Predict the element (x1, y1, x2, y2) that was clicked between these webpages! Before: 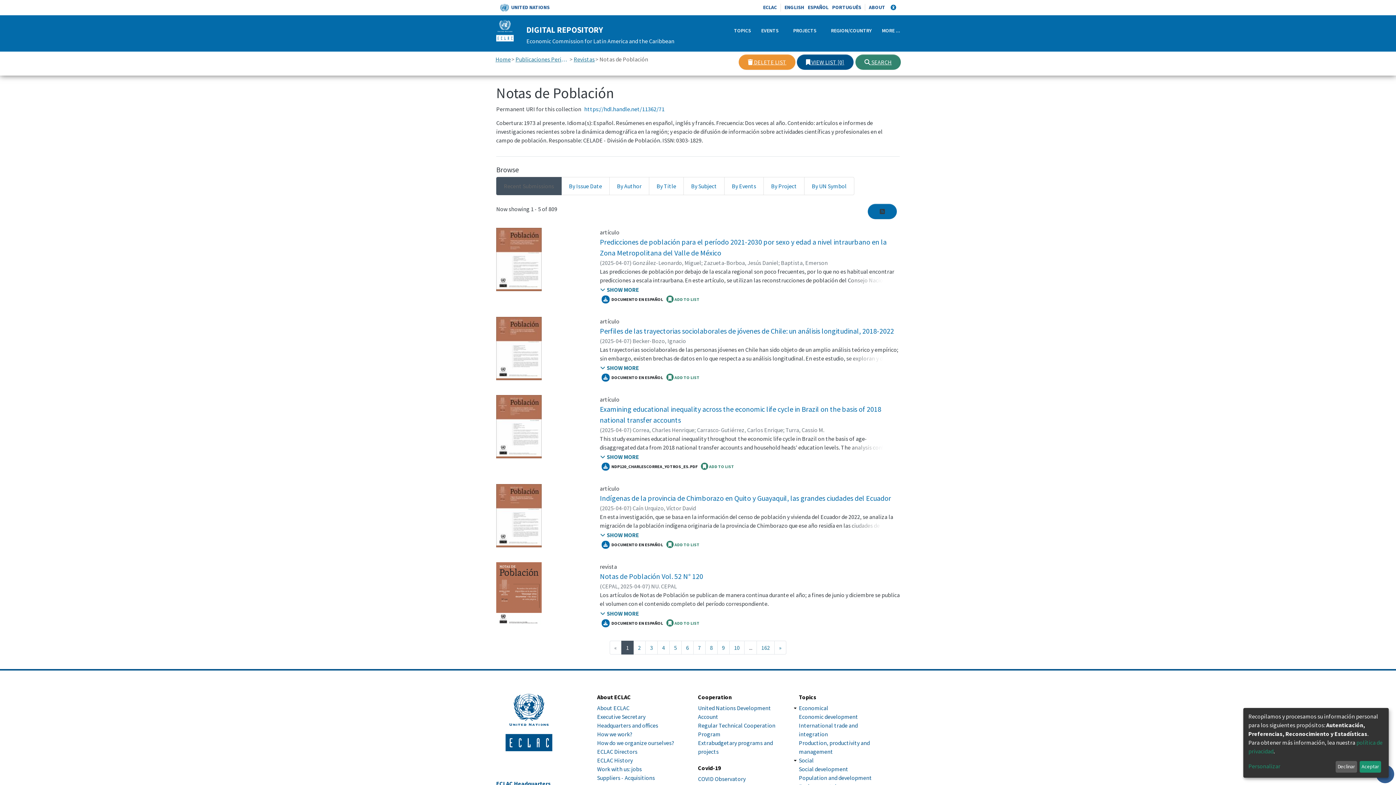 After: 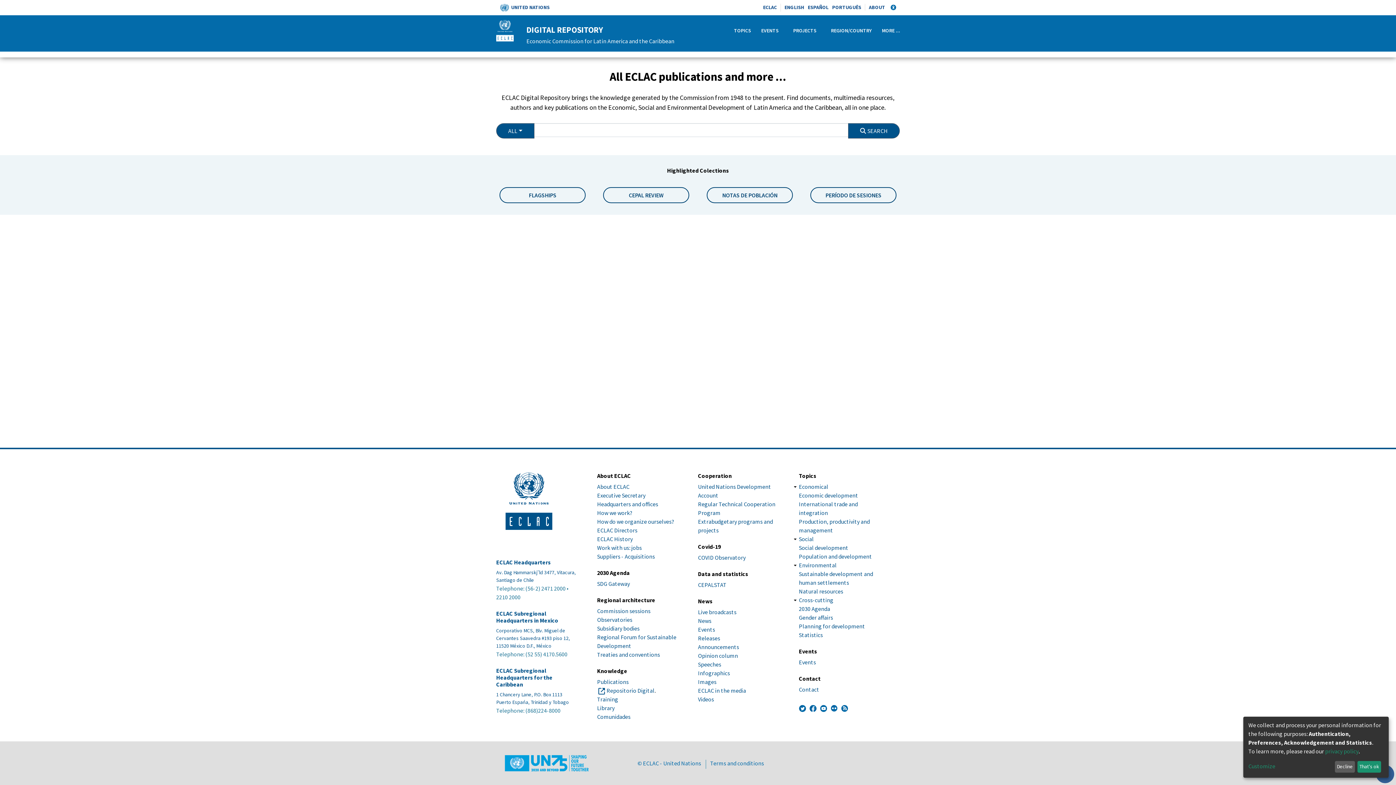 Action: label:  SEARCH bbox: (855, 54, 901, 69)